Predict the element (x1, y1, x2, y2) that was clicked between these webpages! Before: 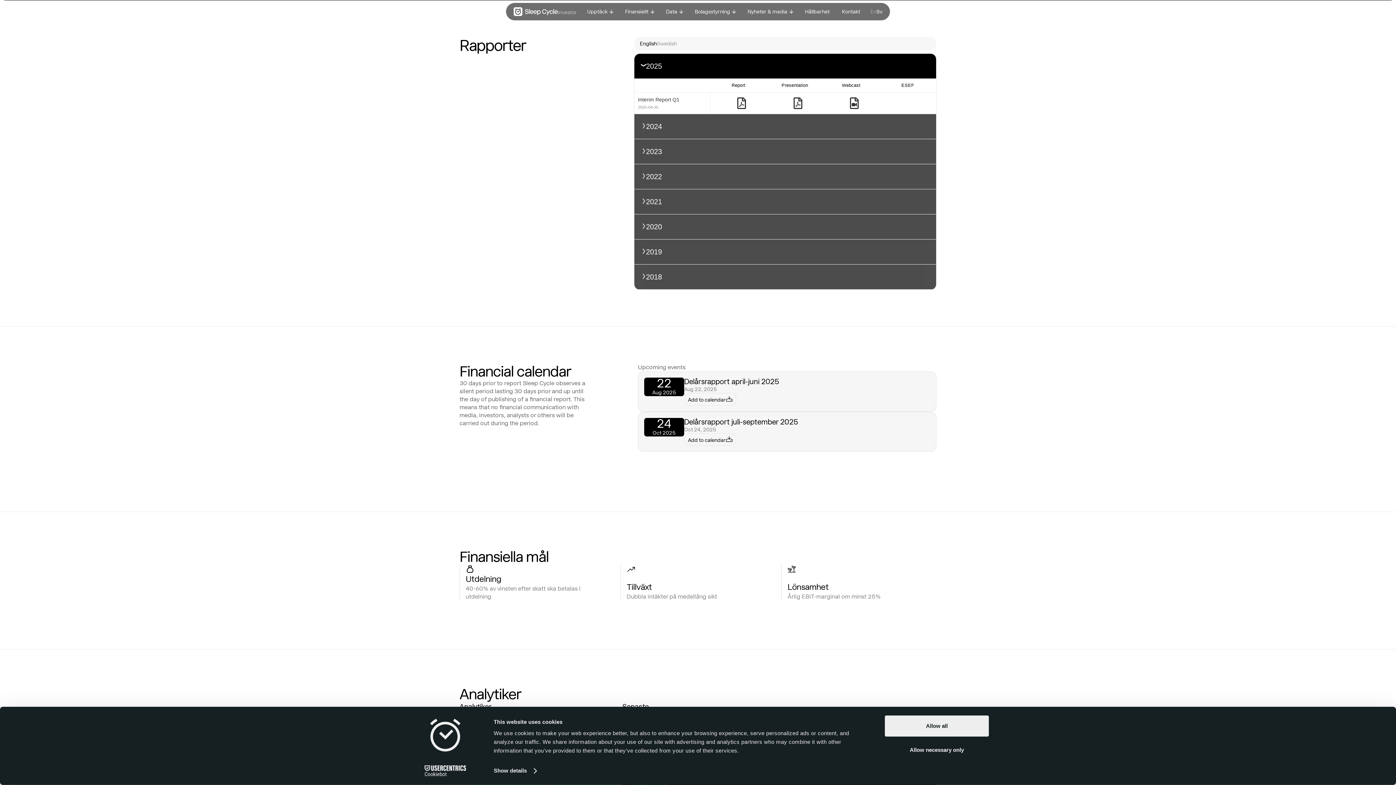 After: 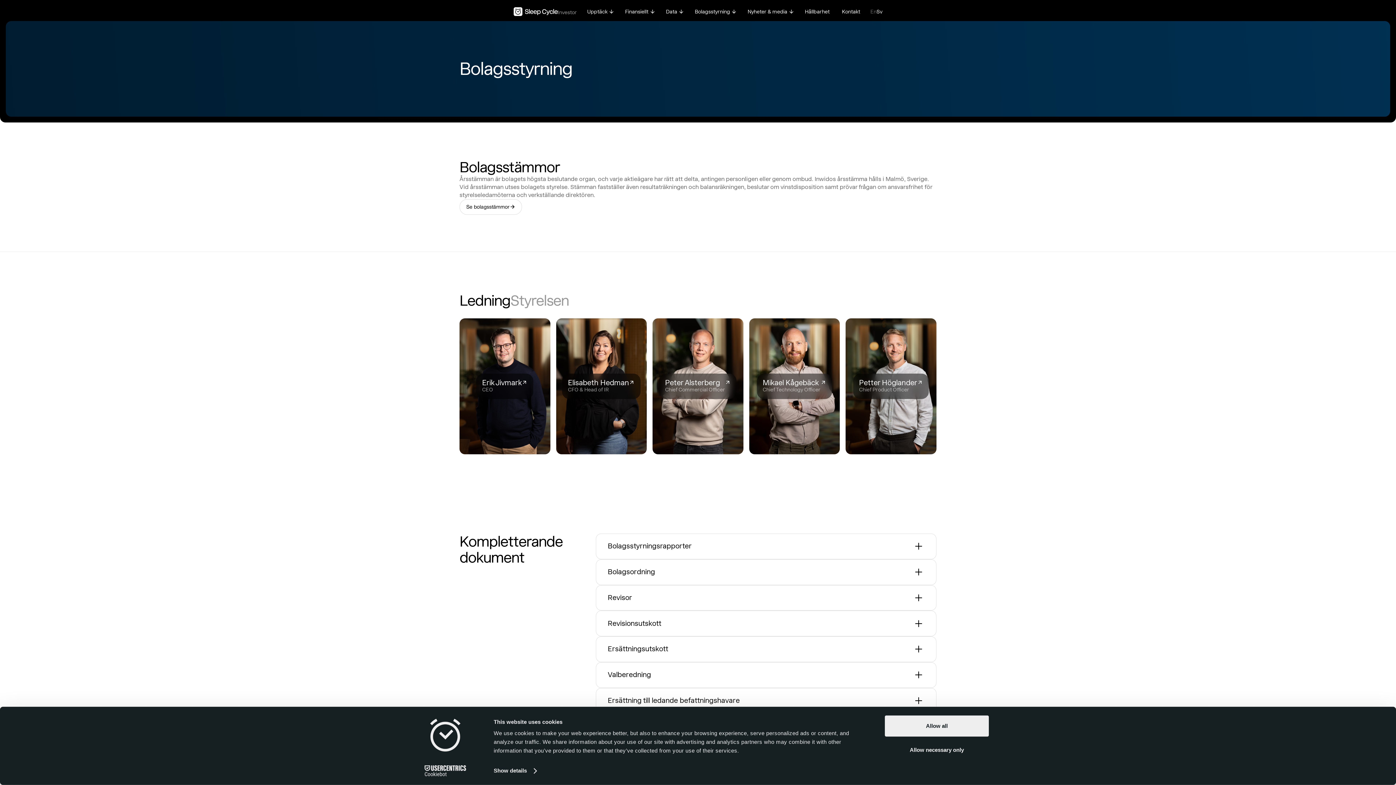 Action: bbox: (693, 5, 731, 18) label: Bolagsstyrning